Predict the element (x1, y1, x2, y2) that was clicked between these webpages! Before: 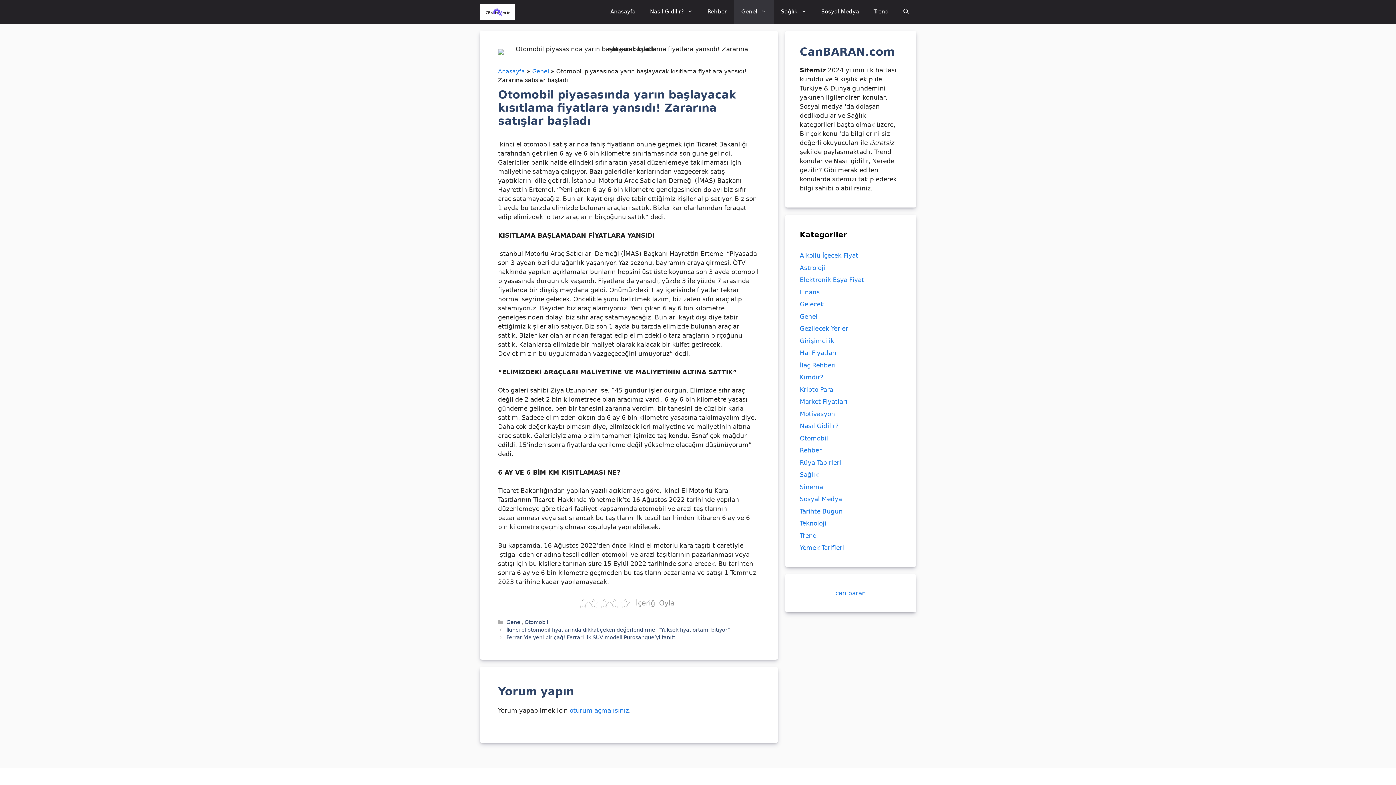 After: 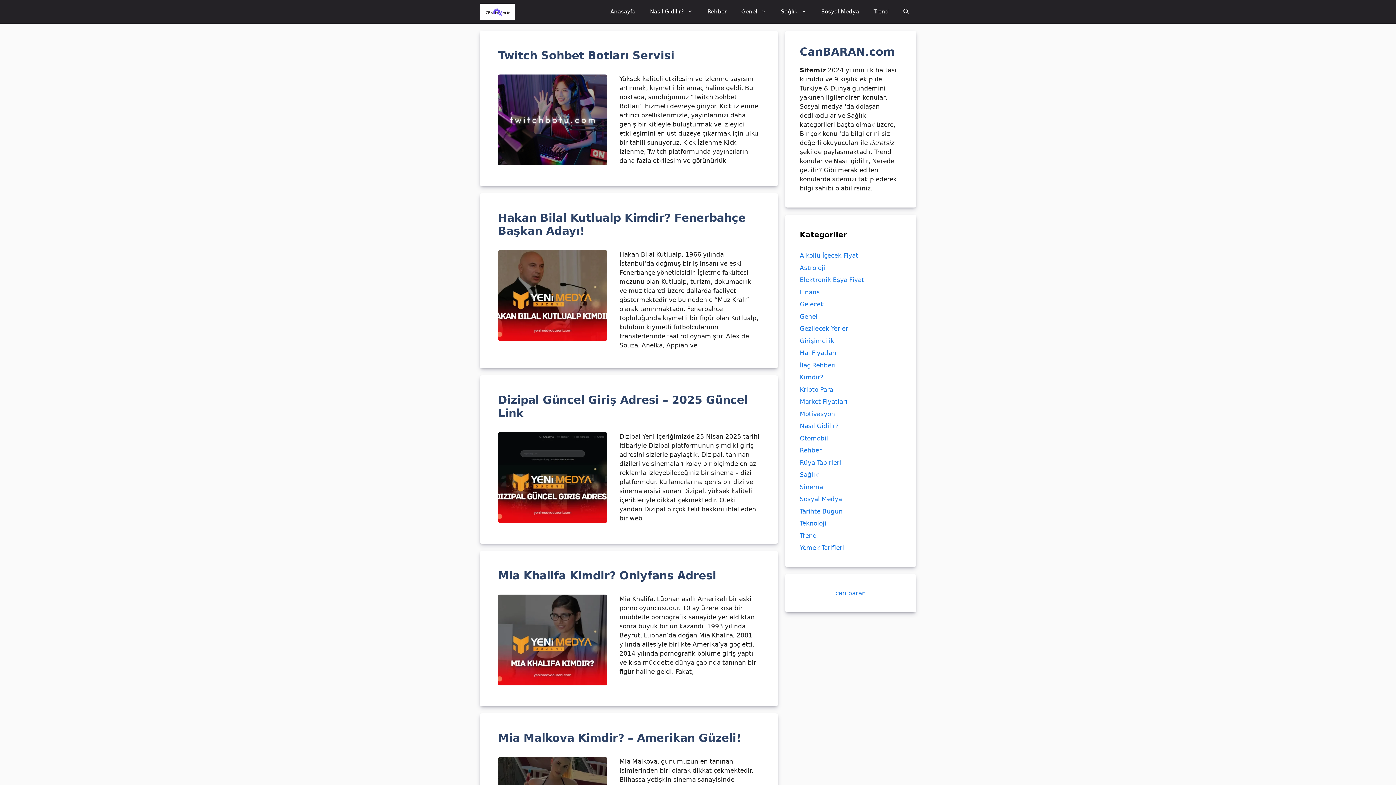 Action: label: Anasayfa bbox: (498, 68, 525, 74)